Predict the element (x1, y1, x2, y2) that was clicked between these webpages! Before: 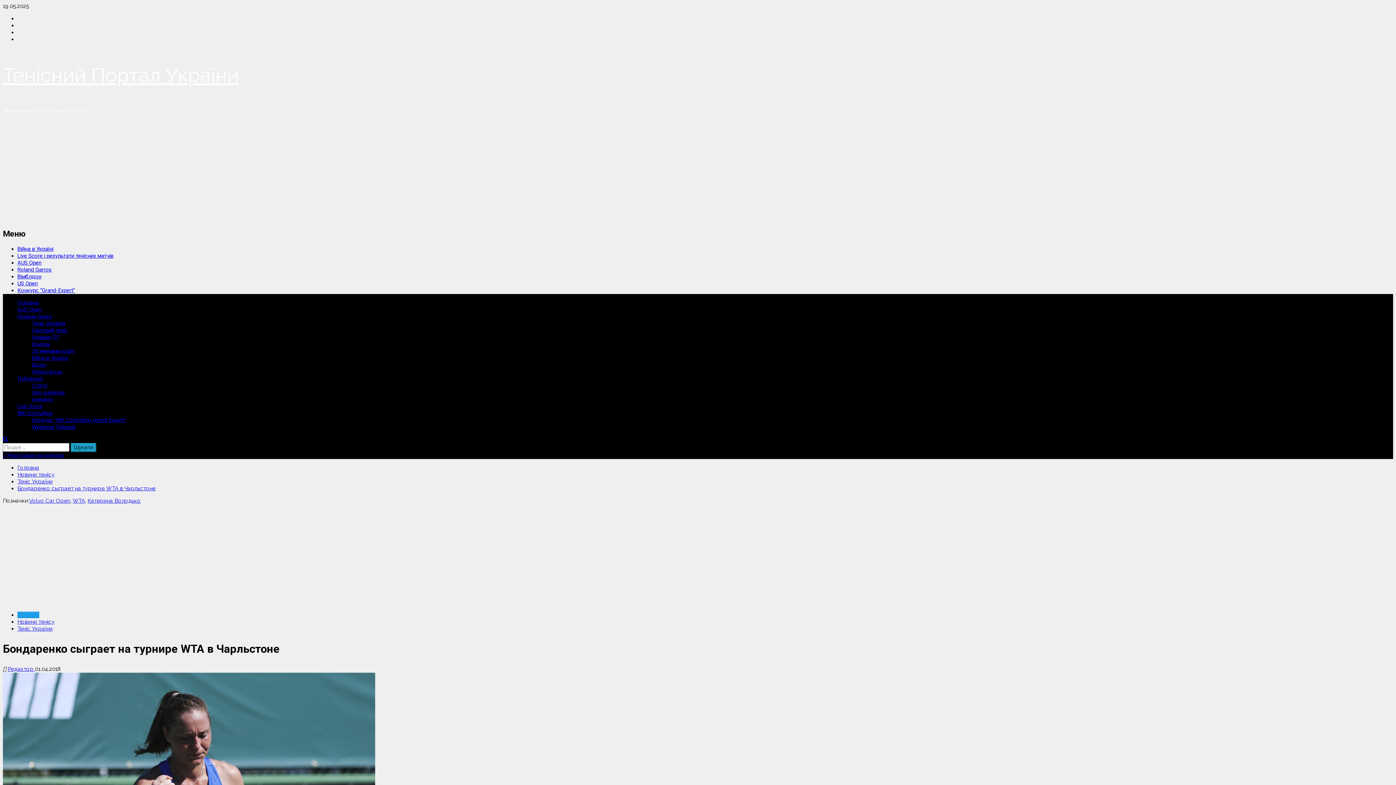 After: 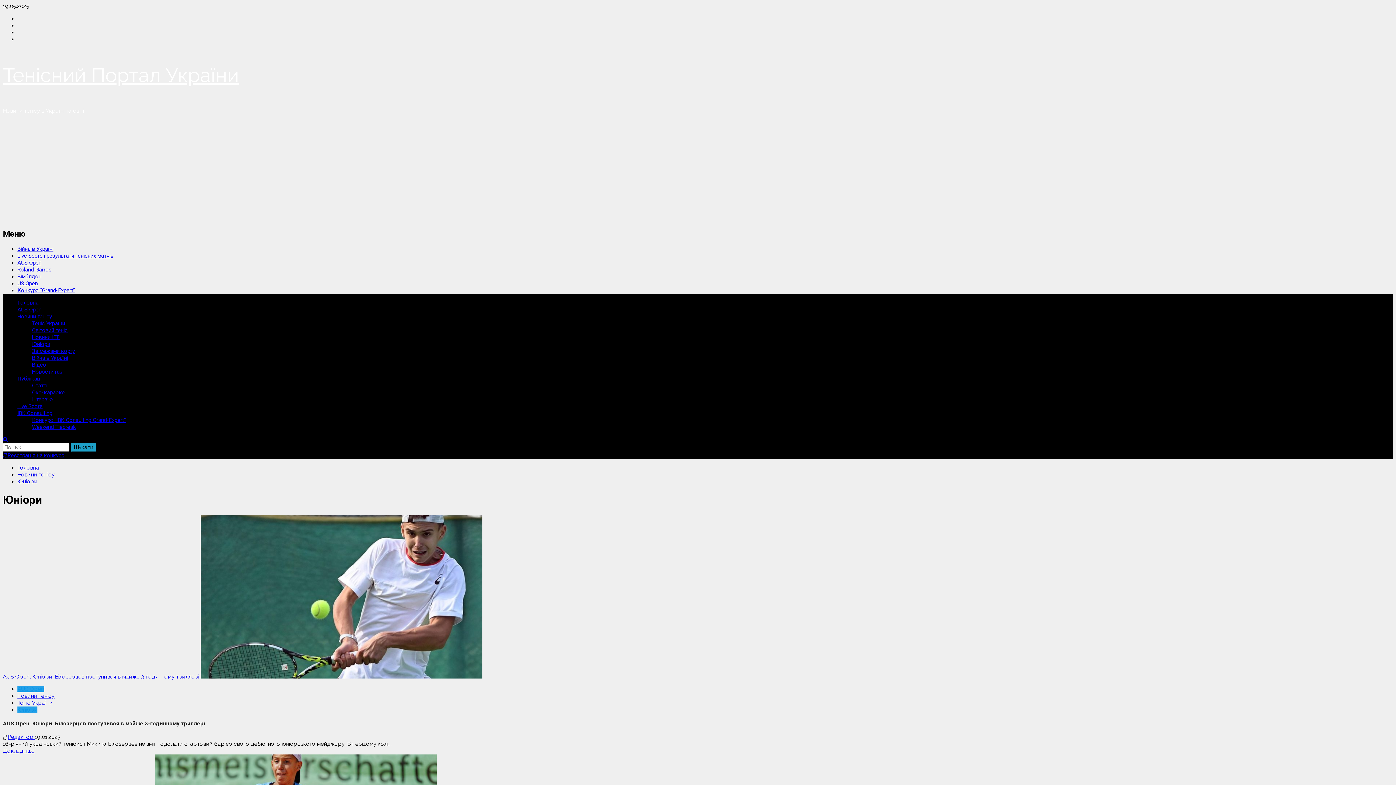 Action: bbox: (32, 341, 50, 347) label: Юніори